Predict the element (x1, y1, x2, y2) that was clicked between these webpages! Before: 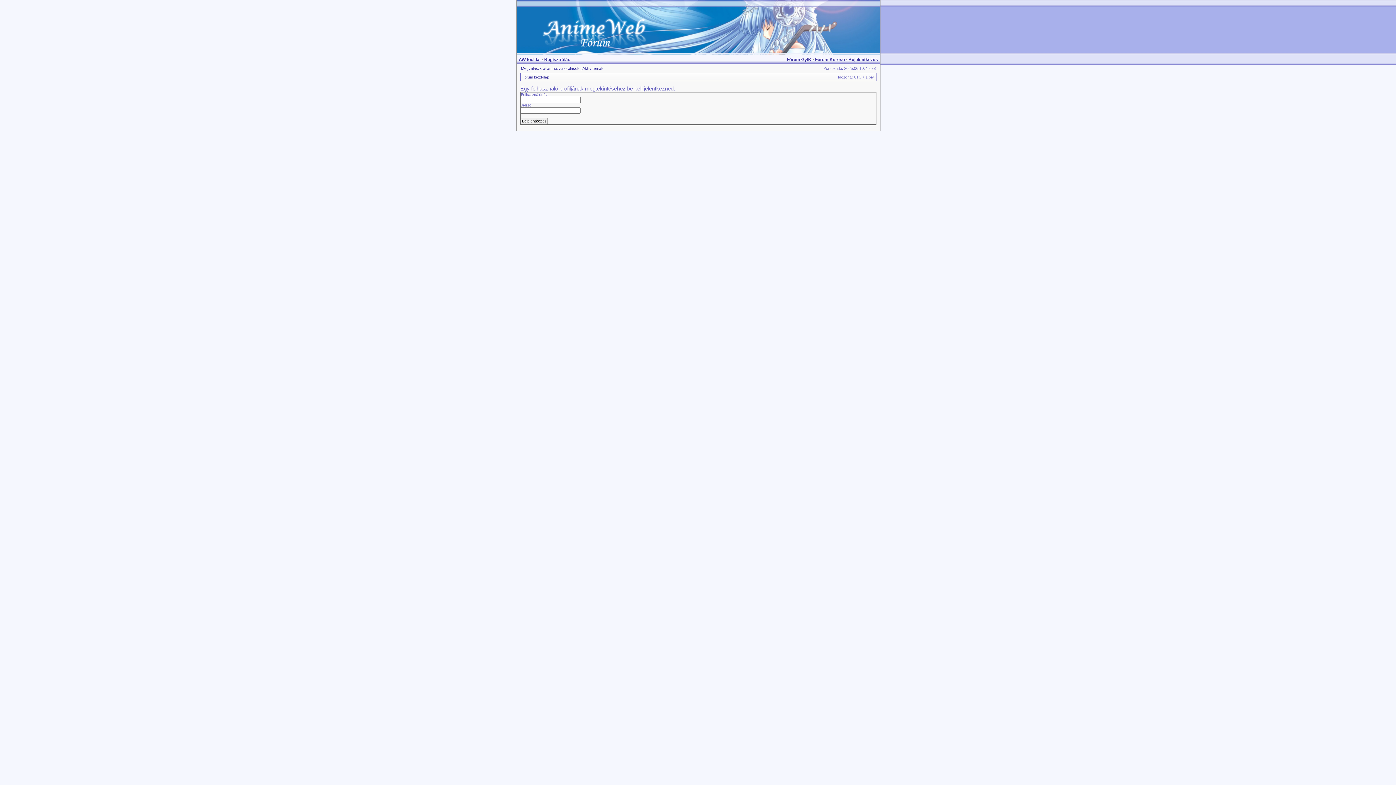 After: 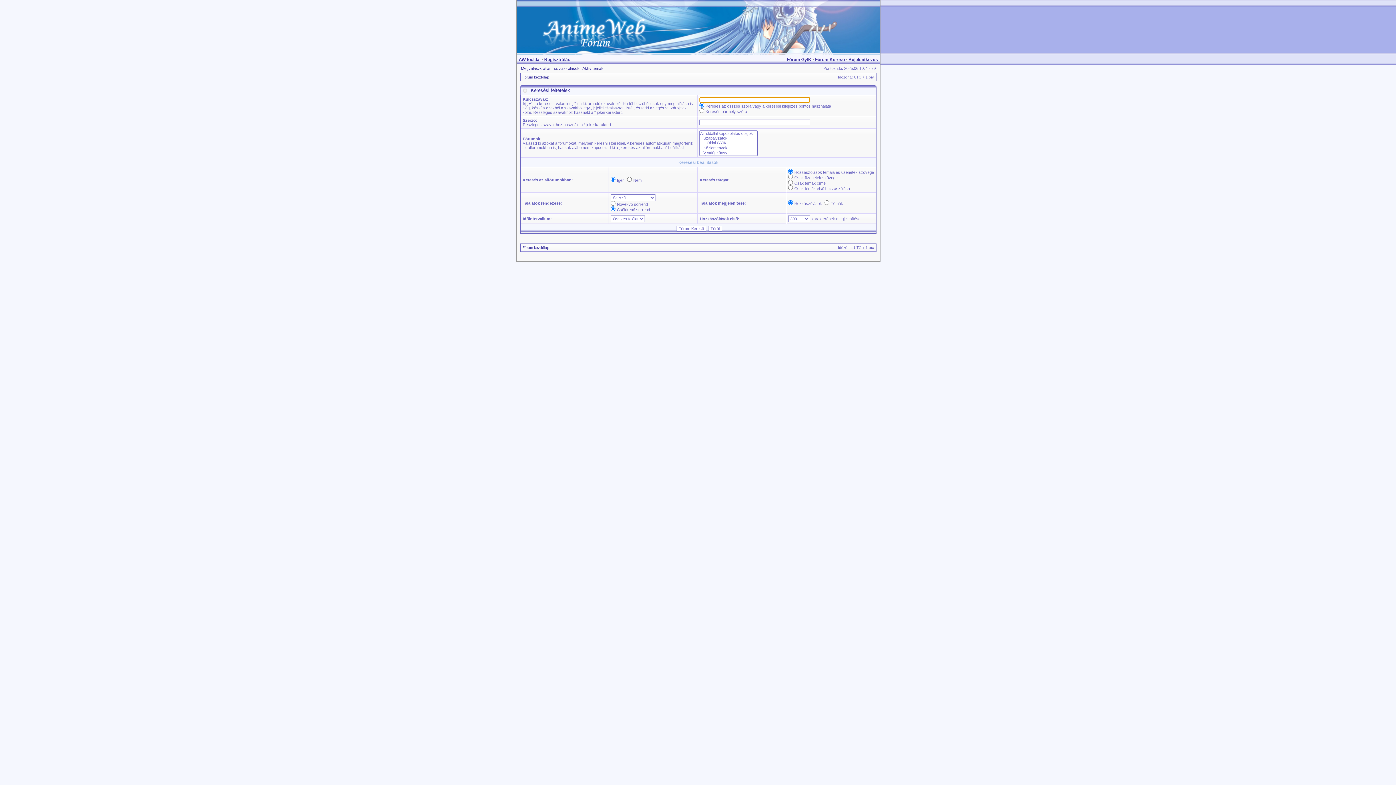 Action: bbox: (815, 57, 845, 62) label: Fórum Kereső